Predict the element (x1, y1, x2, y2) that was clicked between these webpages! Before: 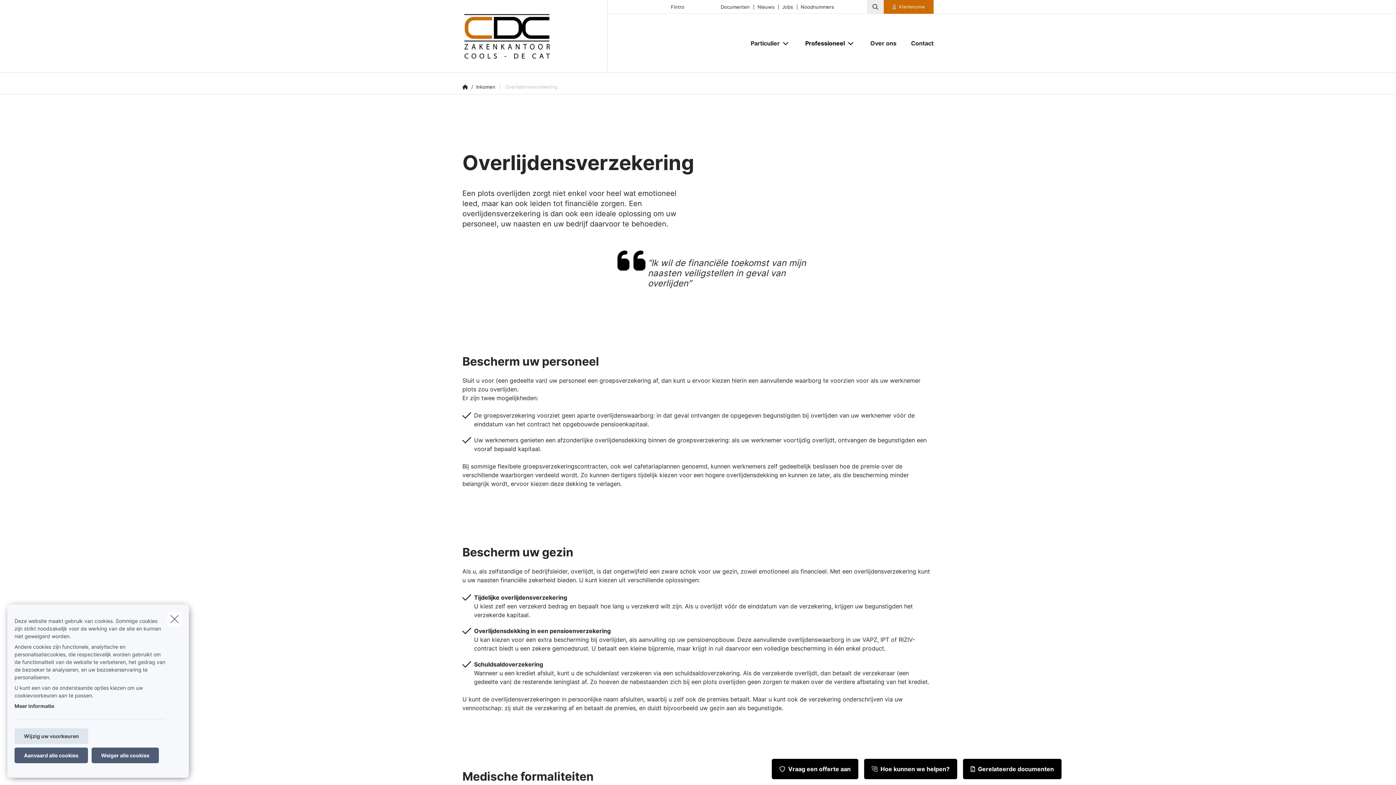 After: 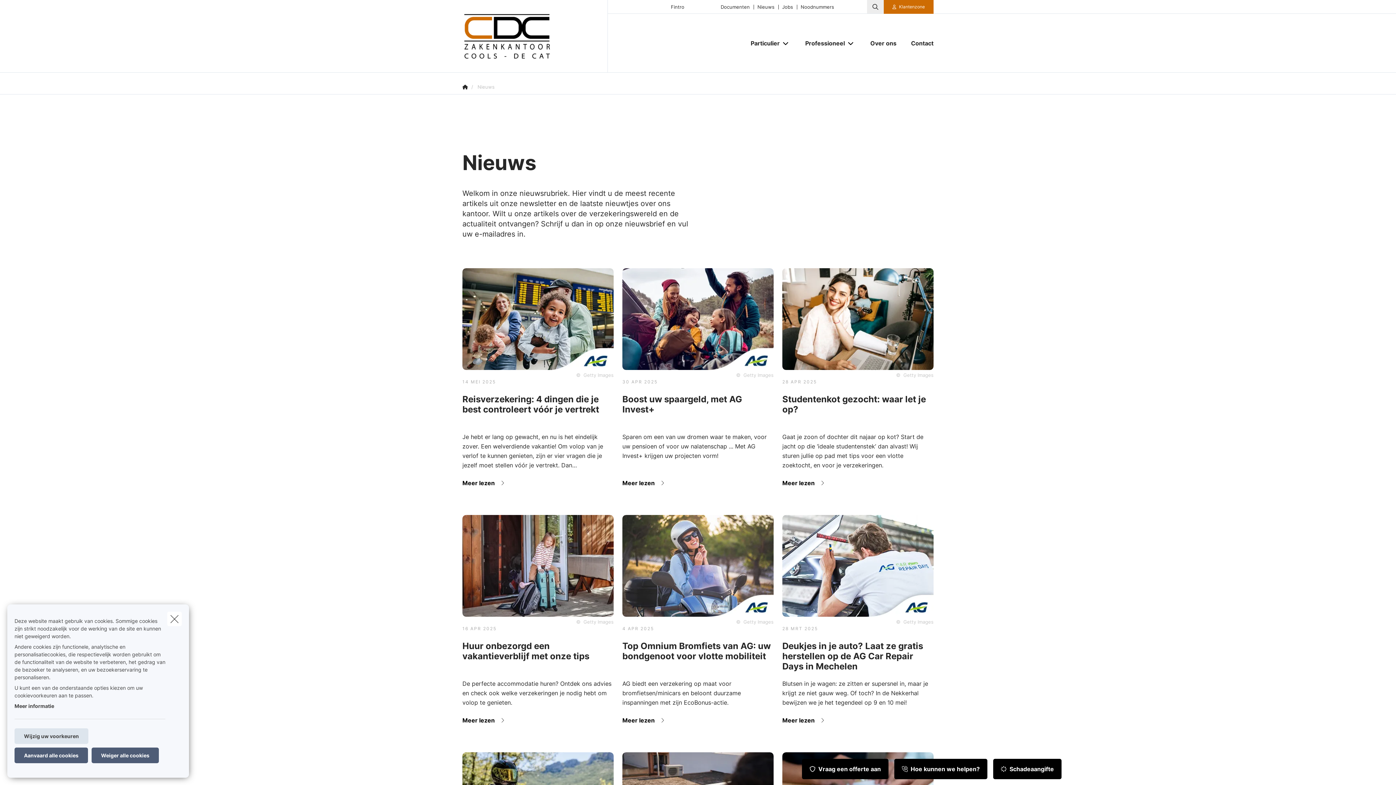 Action: bbox: (753, 4, 778, 9) label: Nieuws